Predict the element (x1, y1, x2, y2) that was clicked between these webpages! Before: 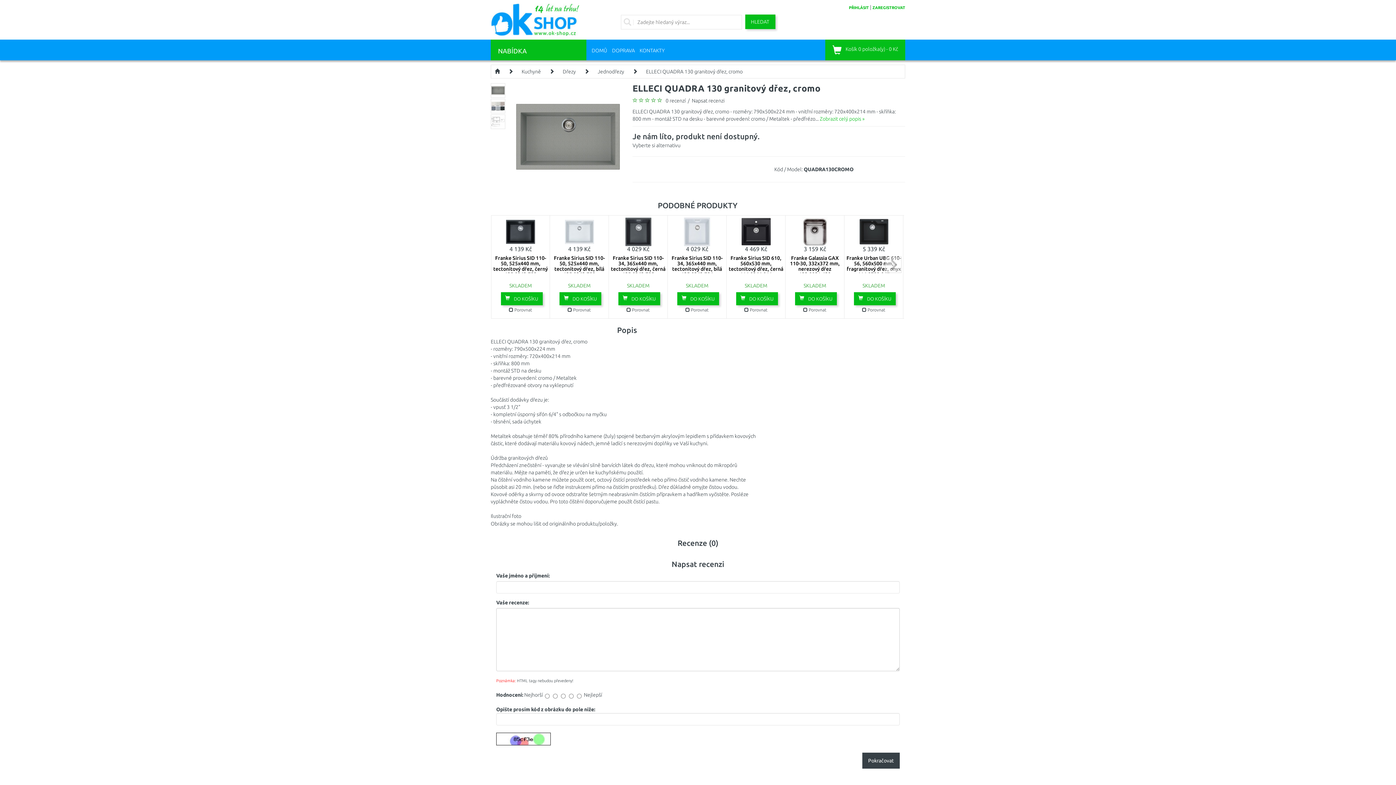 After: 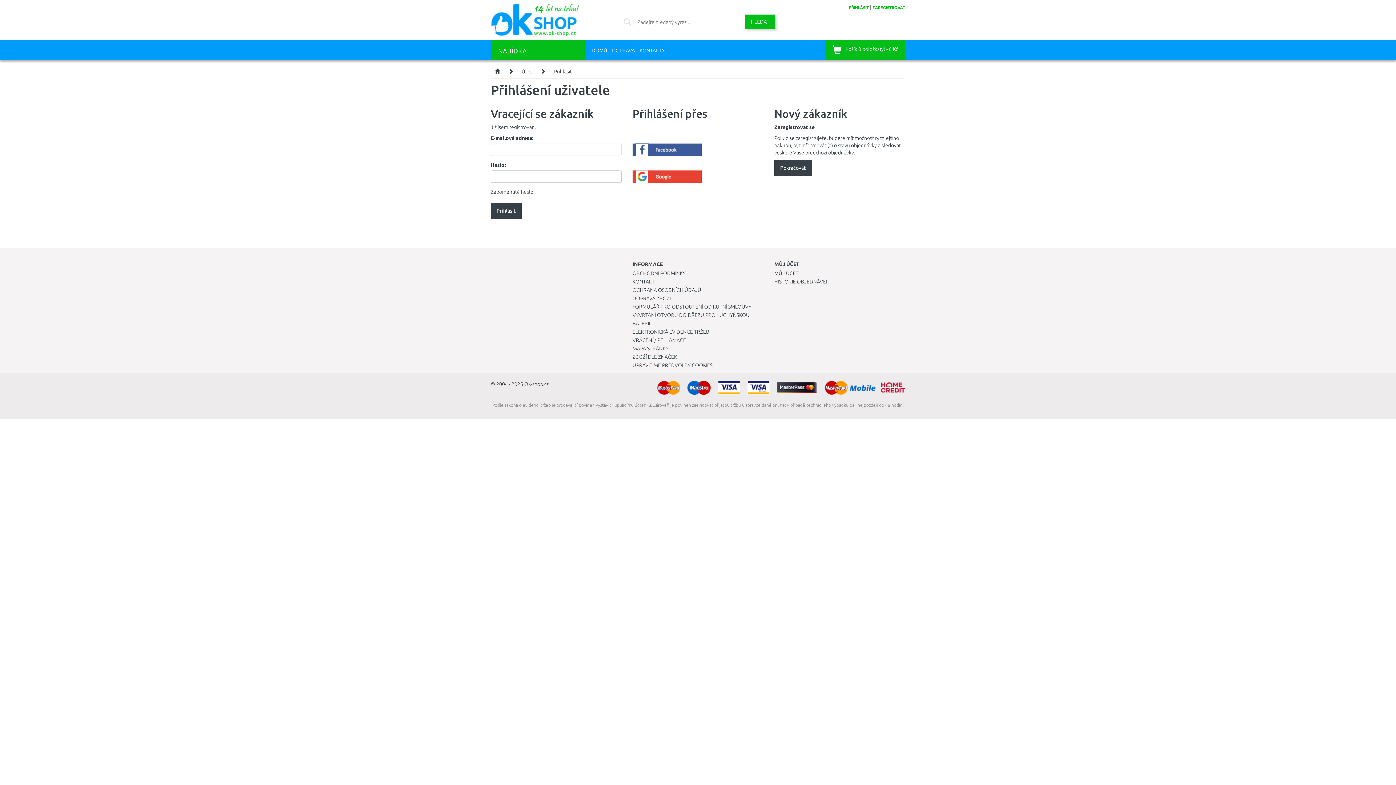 Action: label: PŘIHLÁSIT bbox: (849, 5, 869, 9)